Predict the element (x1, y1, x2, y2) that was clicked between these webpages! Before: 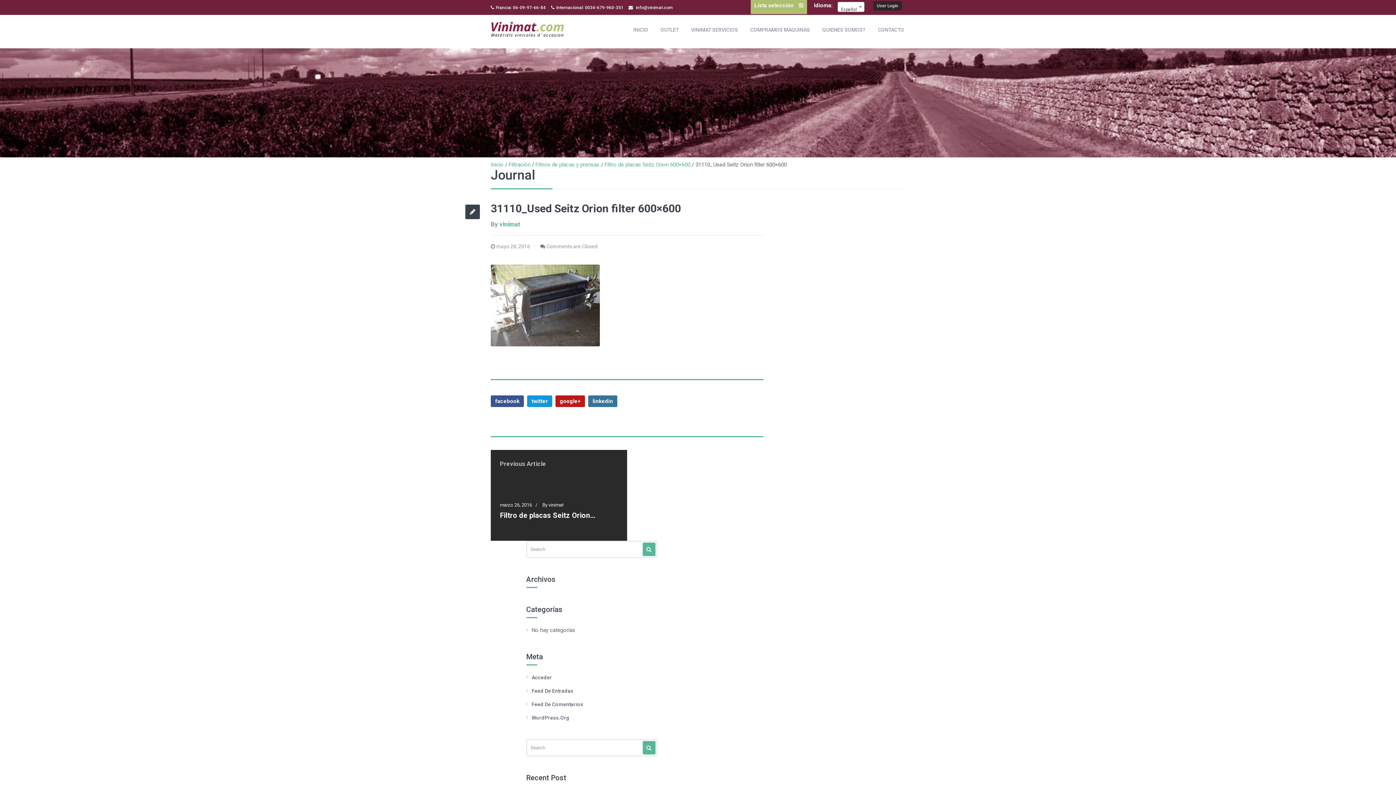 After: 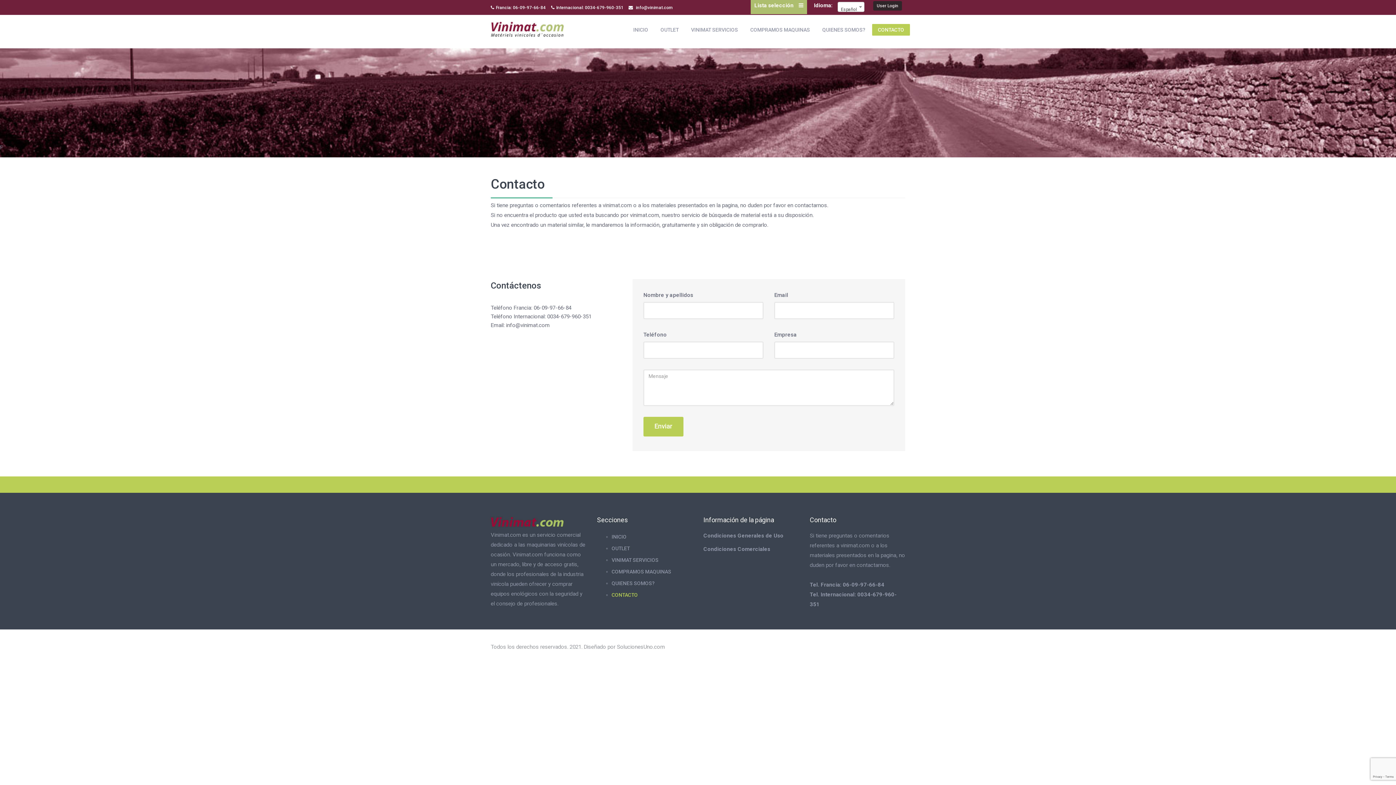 Action: label: CONTACTO bbox: (872, 24, 910, 35)